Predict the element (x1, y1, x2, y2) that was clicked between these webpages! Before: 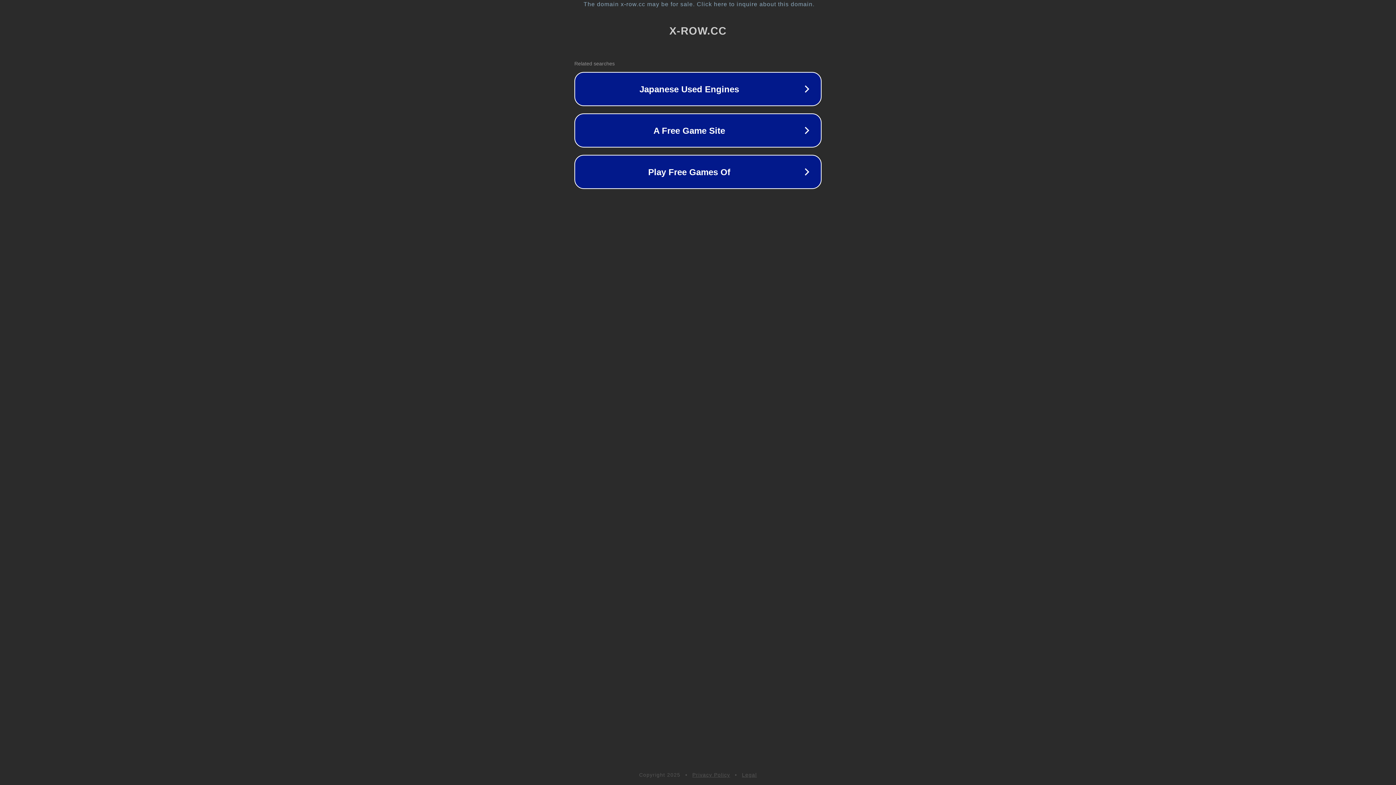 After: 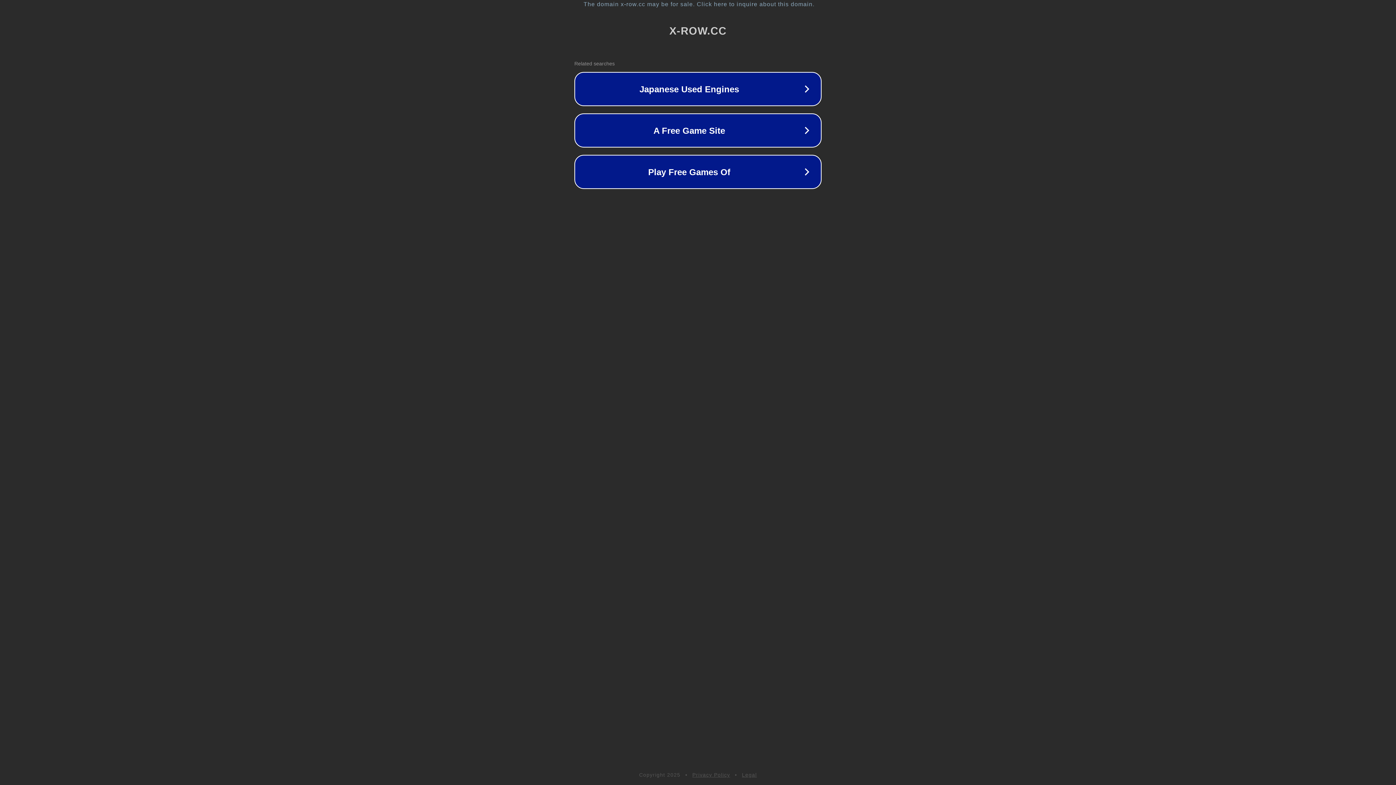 Action: bbox: (742, 772, 757, 778) label: Legal